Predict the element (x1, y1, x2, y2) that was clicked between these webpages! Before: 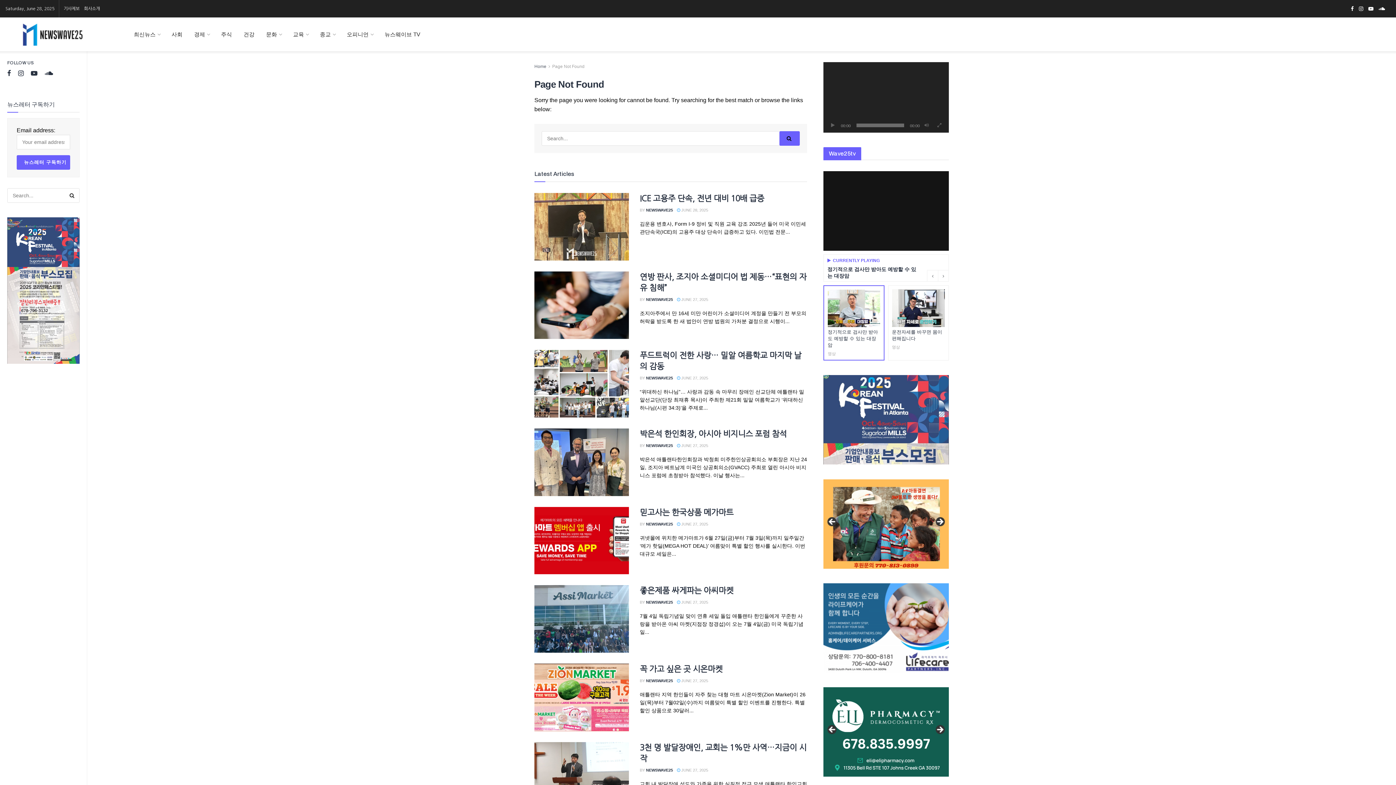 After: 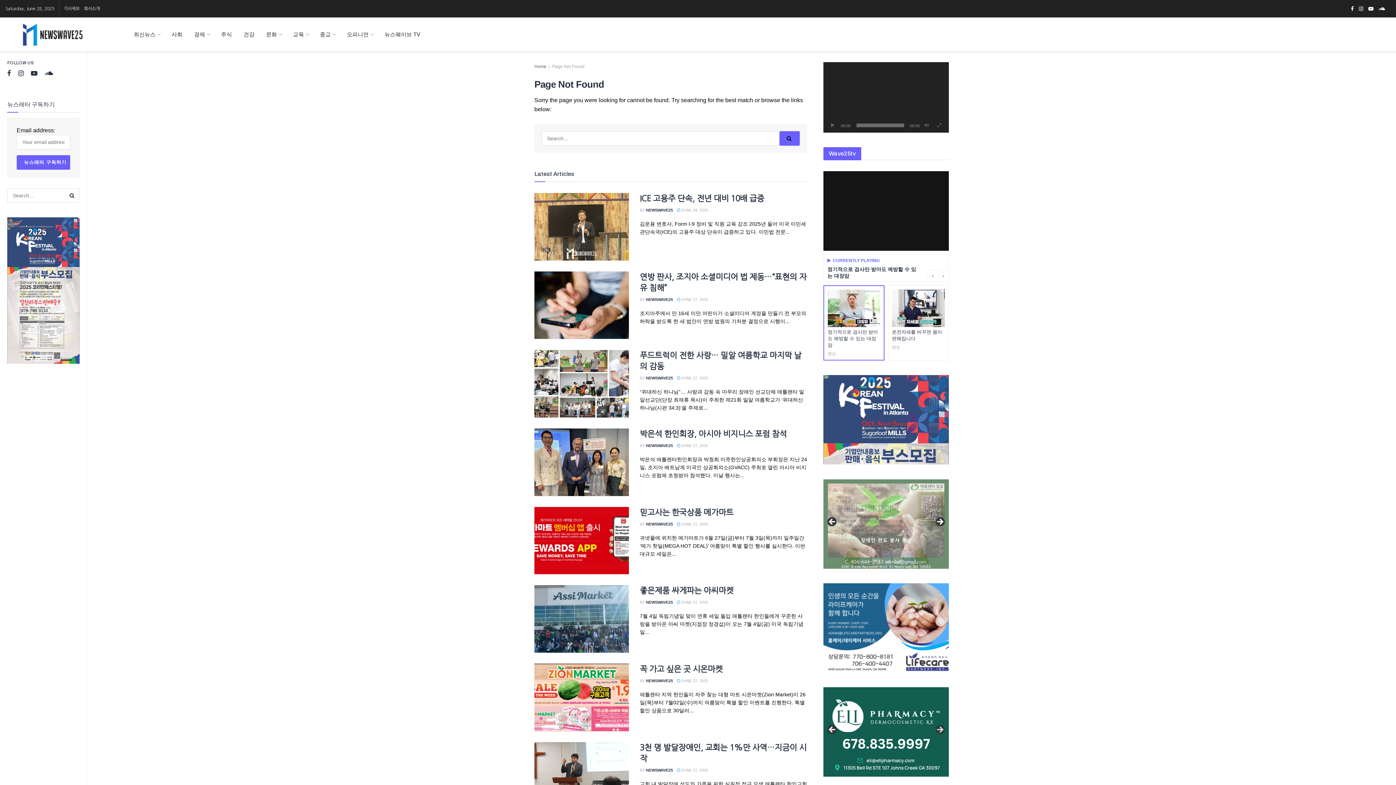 Action: label: Previous bbox: (827, 725, 838, 736)